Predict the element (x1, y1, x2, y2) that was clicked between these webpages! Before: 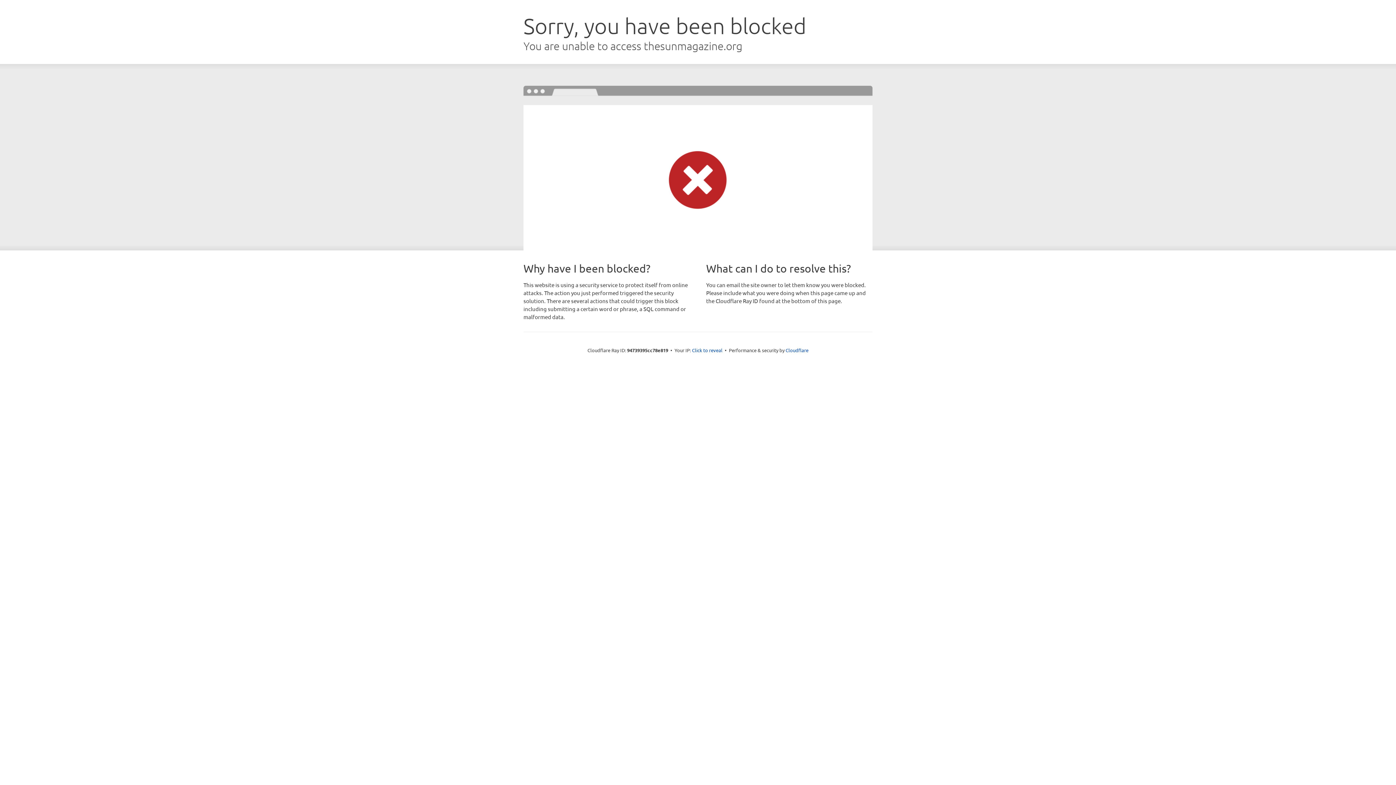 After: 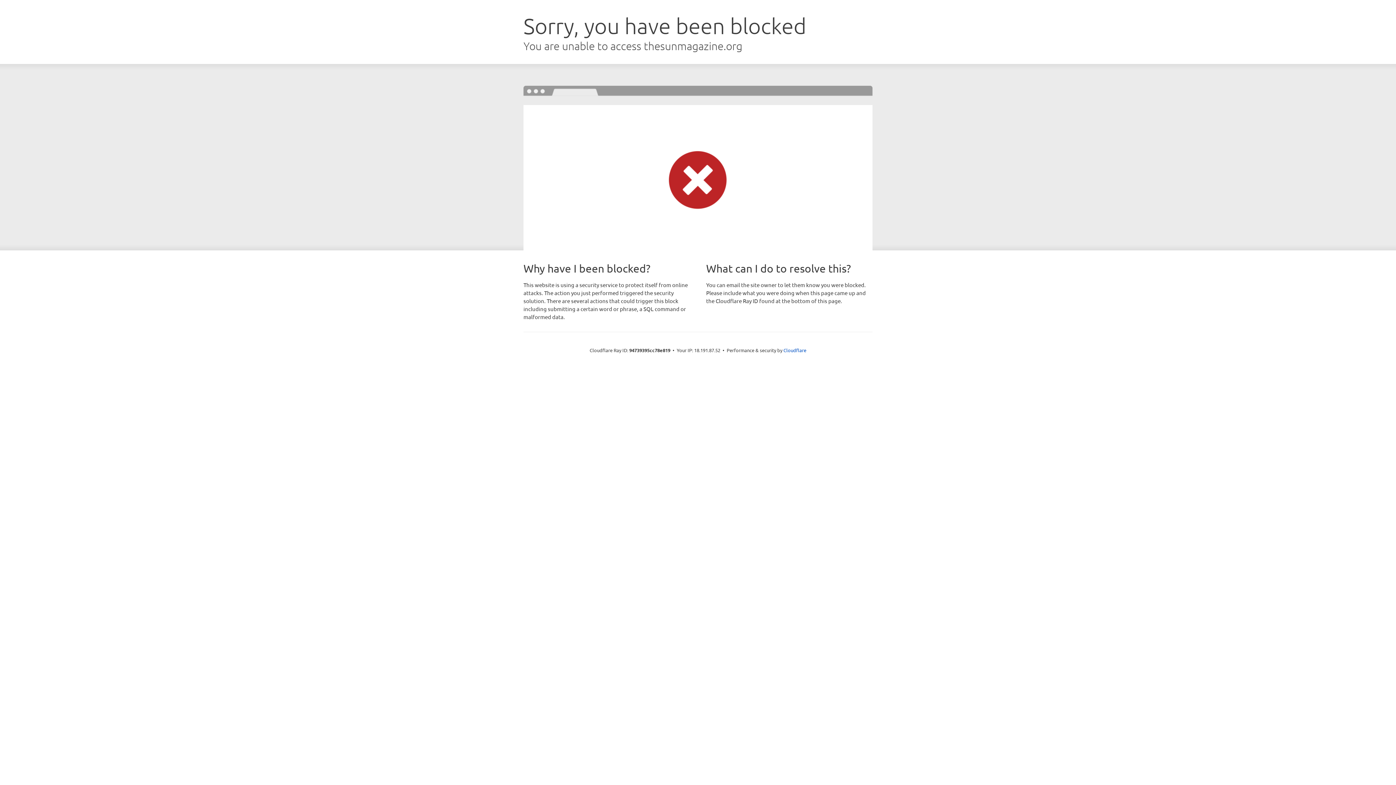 Action: bbox: (692, 346, 722, 353) label: Click to reveal